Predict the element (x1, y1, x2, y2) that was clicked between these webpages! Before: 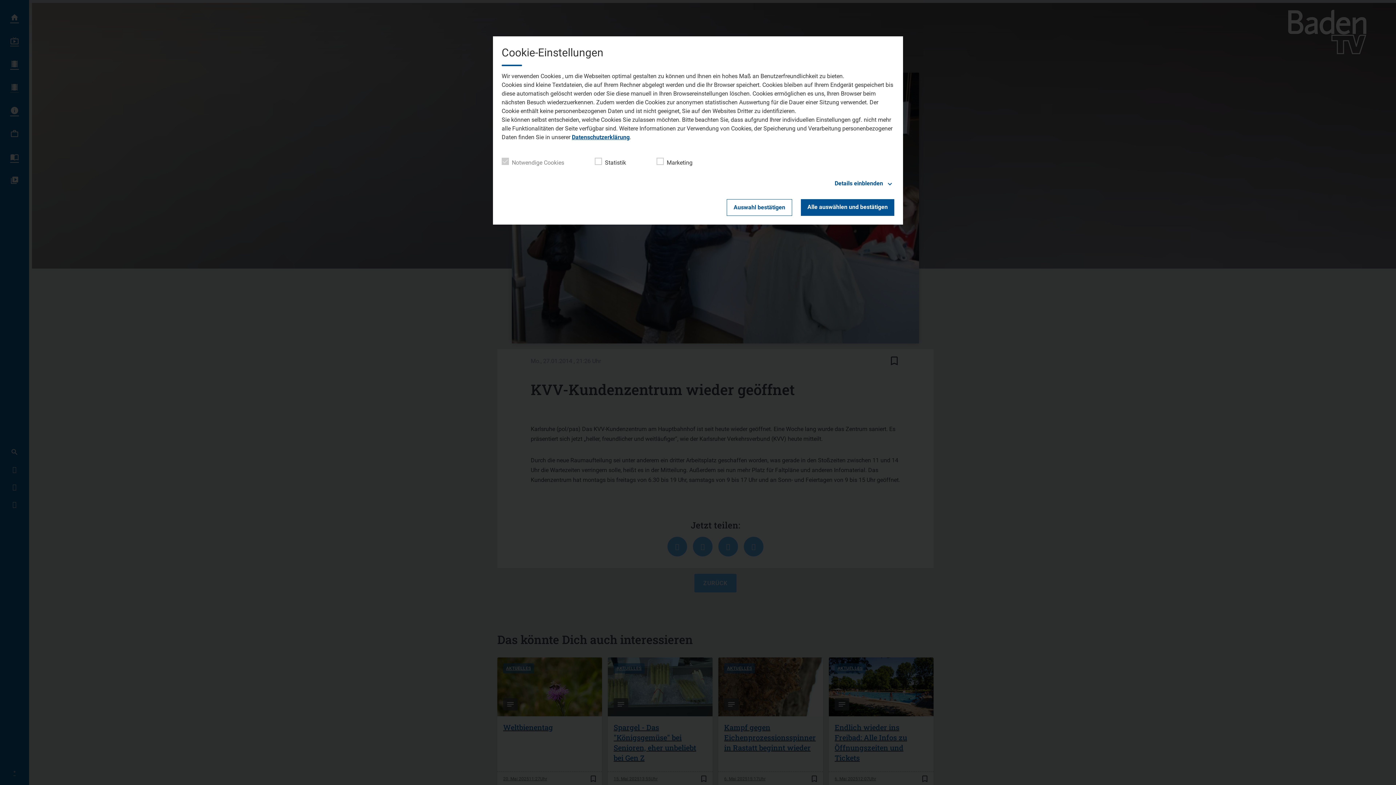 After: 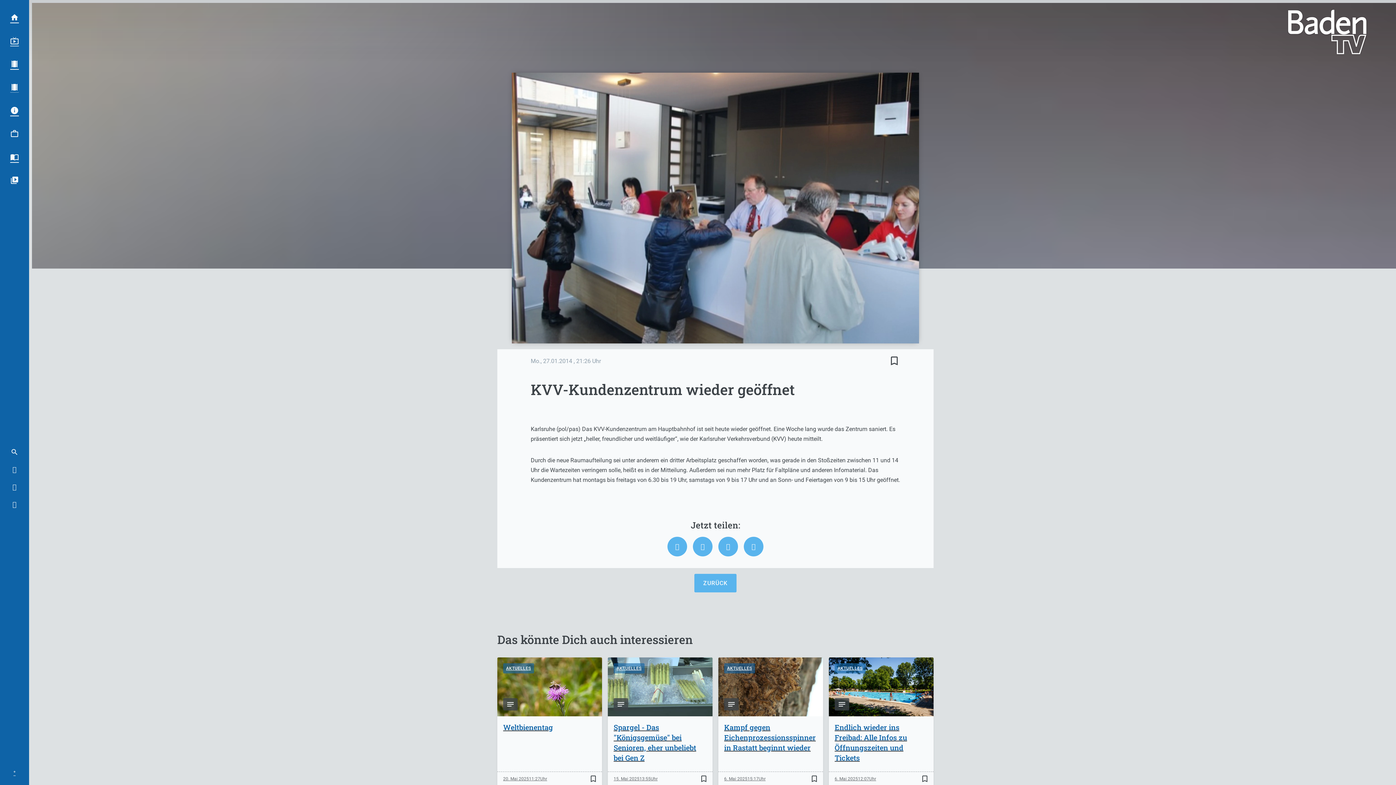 Action: label: Auswahl bestätigen bbox: (726, 199, 792, 216)